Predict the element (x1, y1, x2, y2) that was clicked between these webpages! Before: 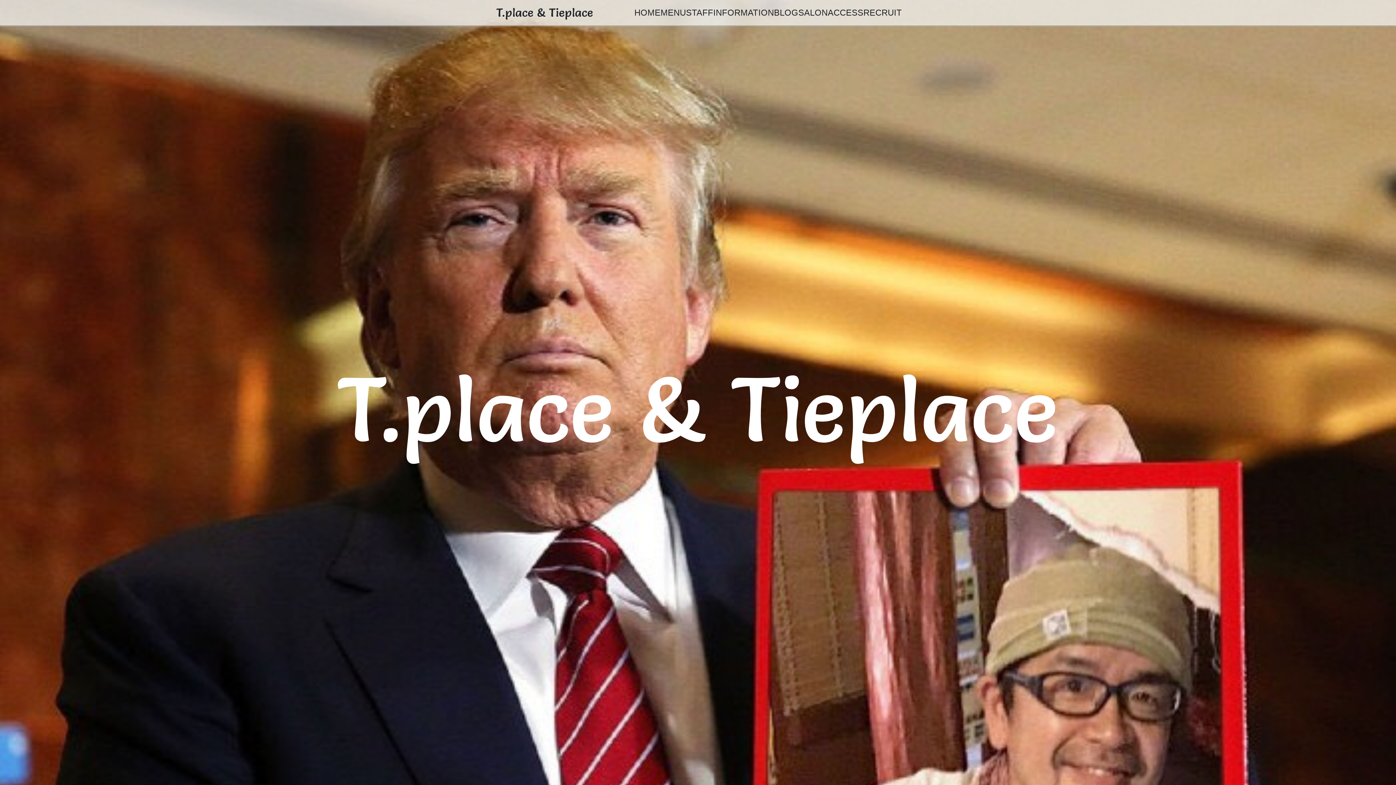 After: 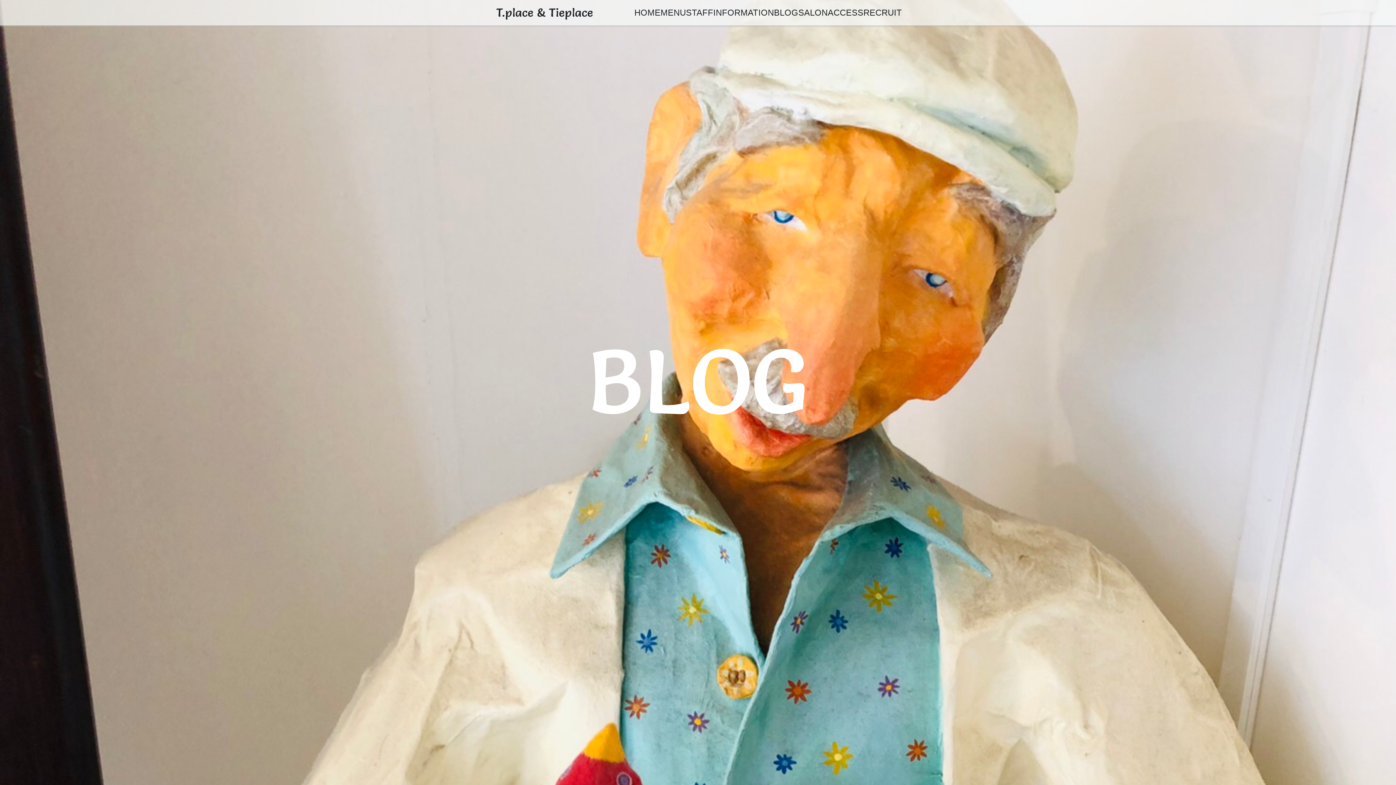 Action: label: BLOG bbox: (774, 6, 798, 19)